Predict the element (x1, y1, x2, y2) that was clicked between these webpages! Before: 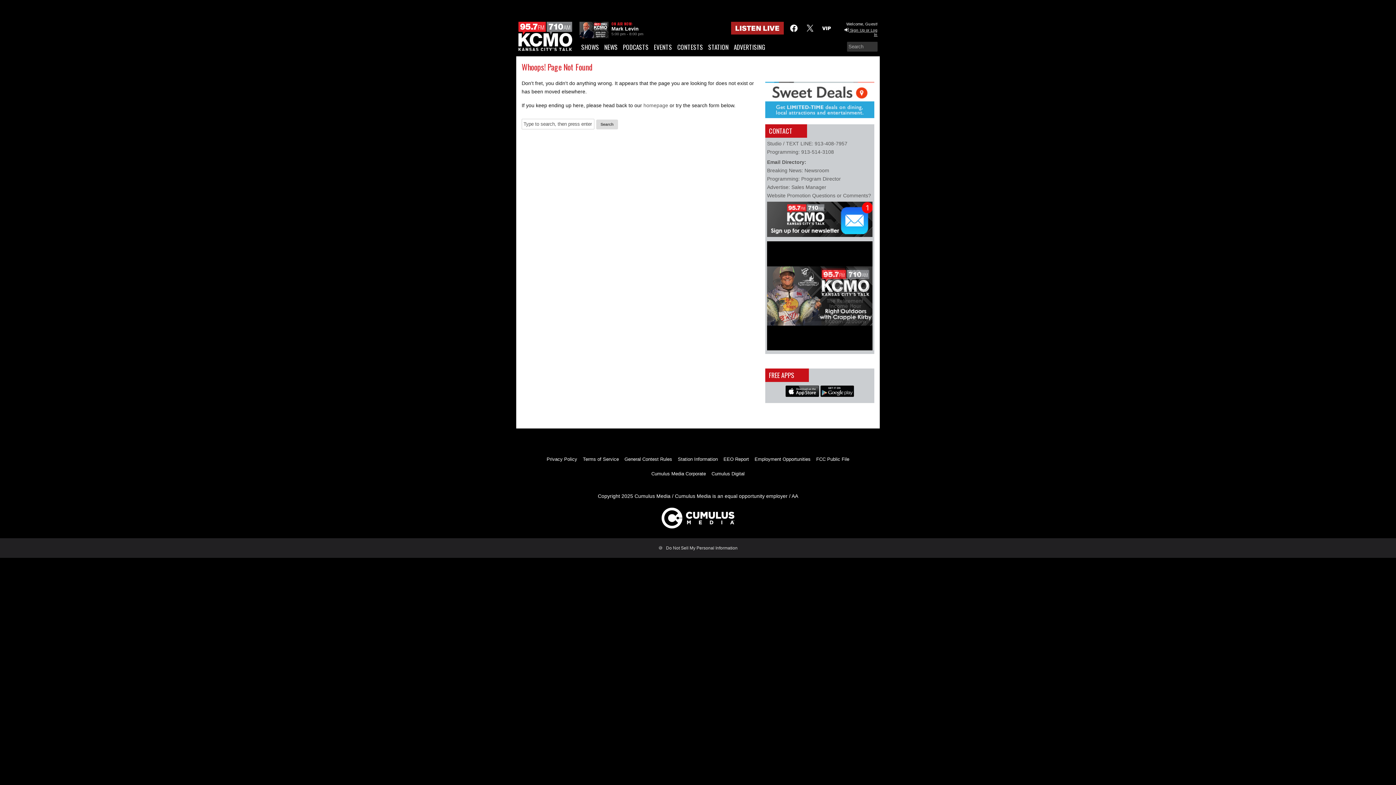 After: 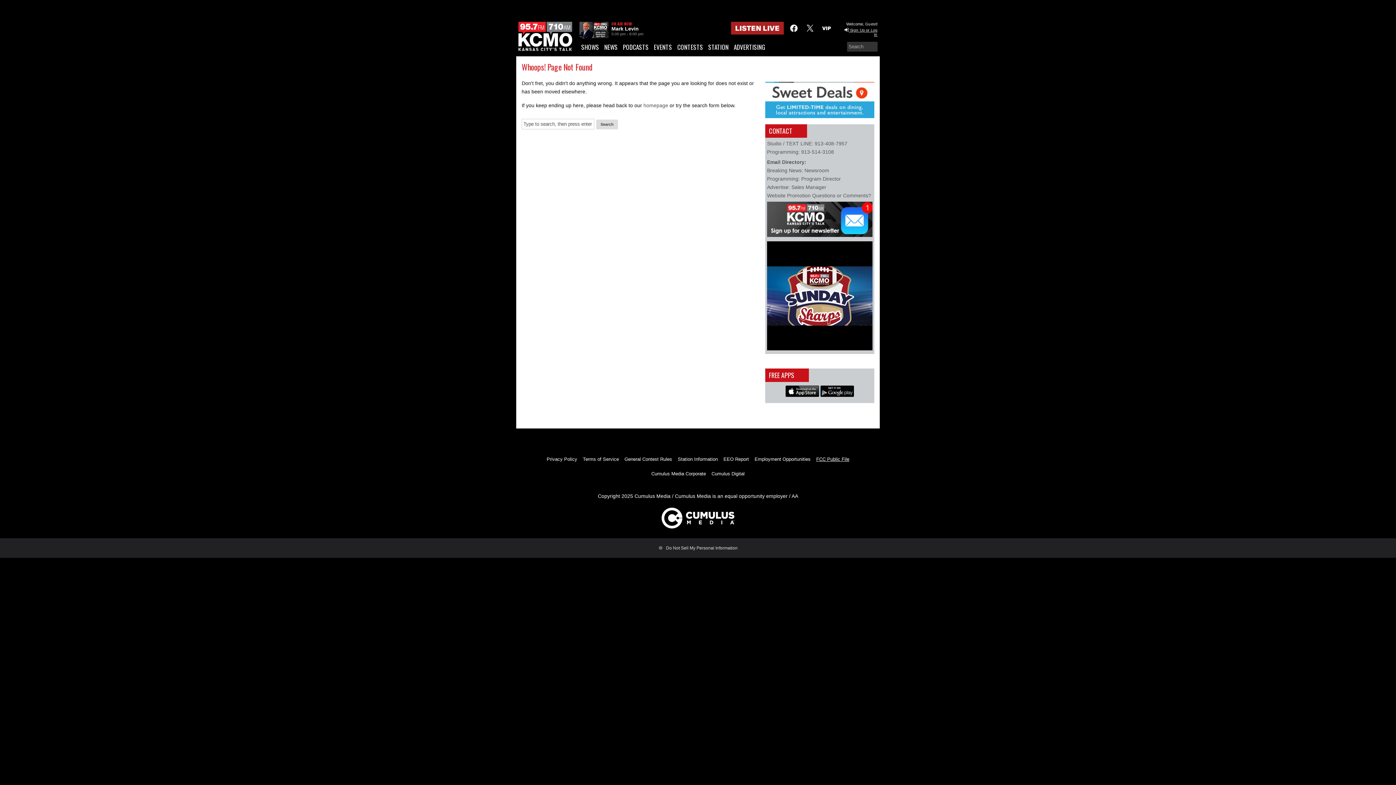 Action: bbox: (816, 452, 849, 466) label: FCC Public File